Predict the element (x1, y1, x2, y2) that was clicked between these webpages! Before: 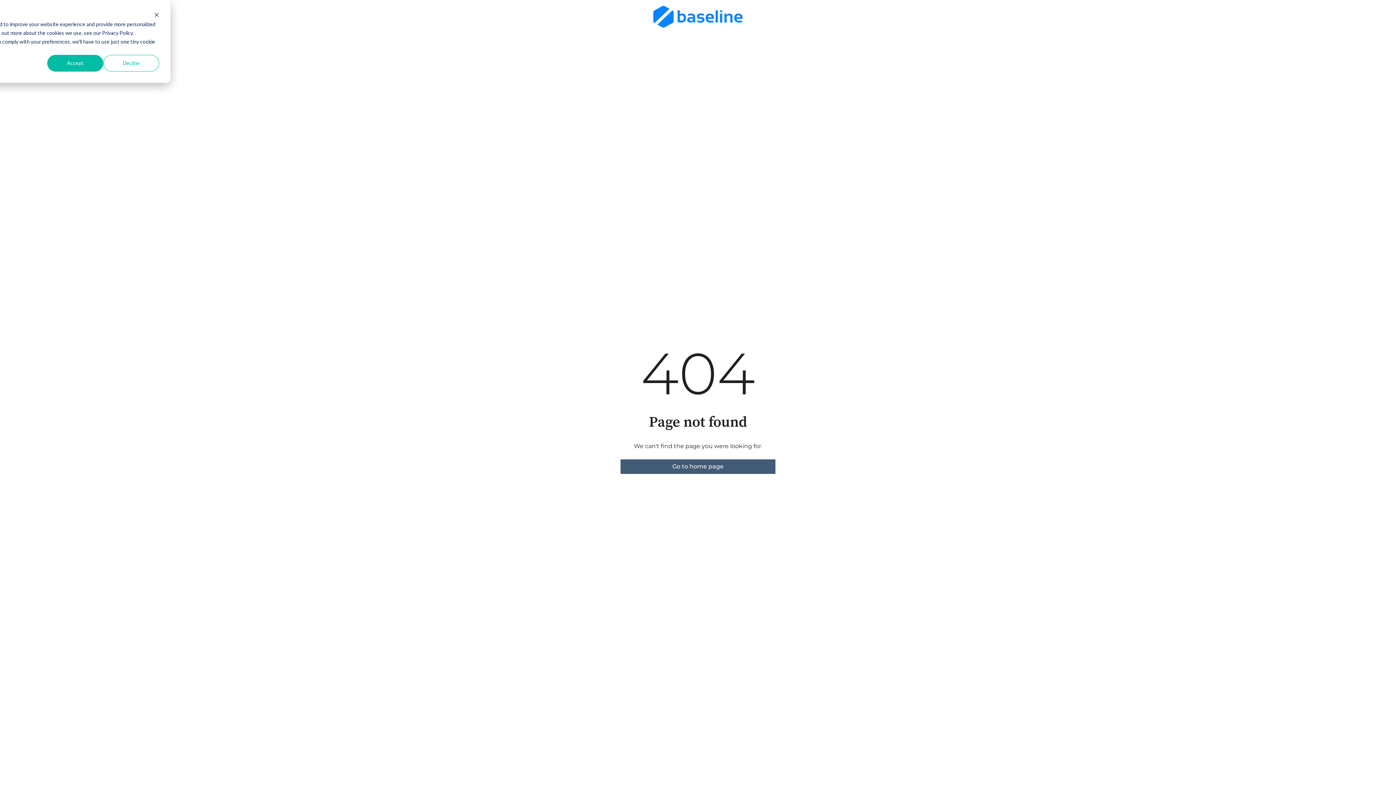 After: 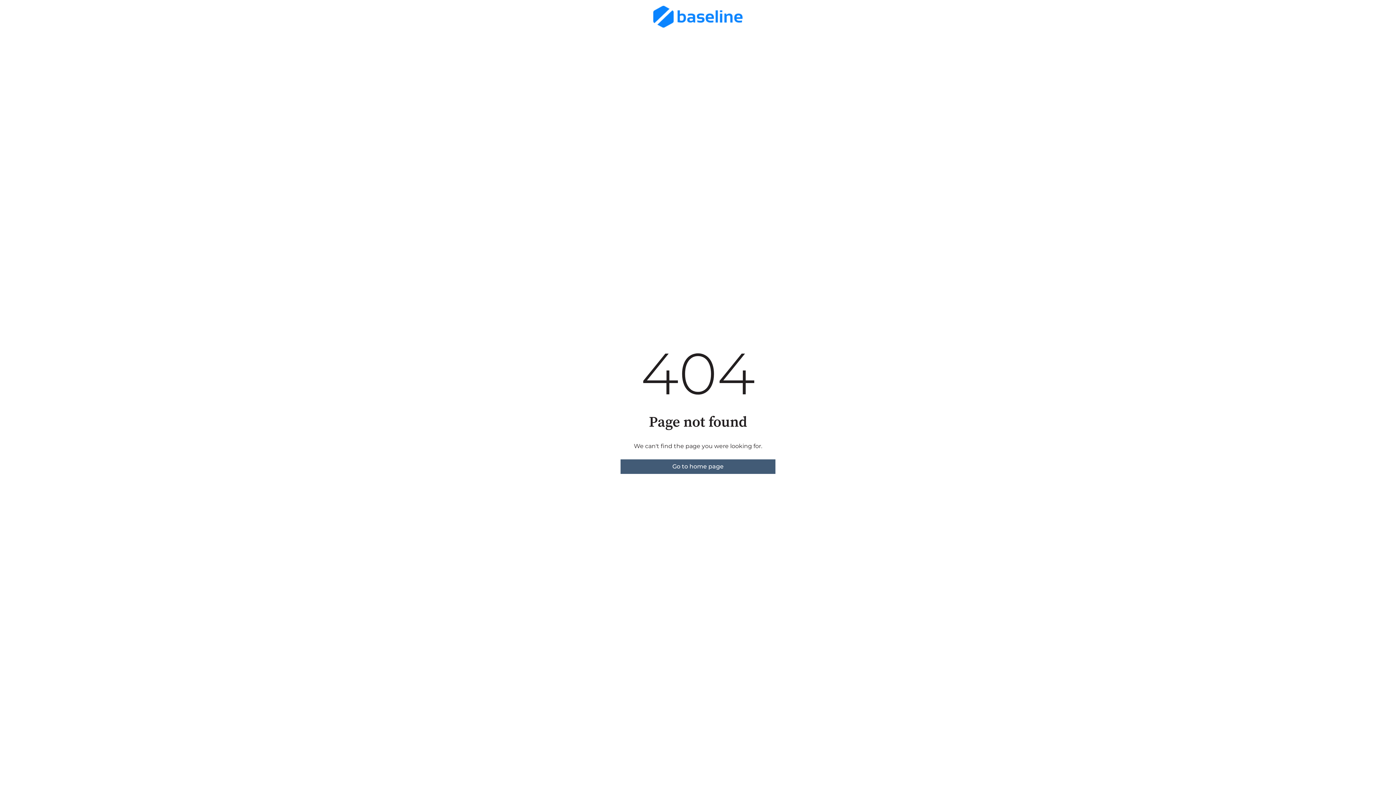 Action: bbox: (154, 11, 159, 19) label: Dismiss cookie banner